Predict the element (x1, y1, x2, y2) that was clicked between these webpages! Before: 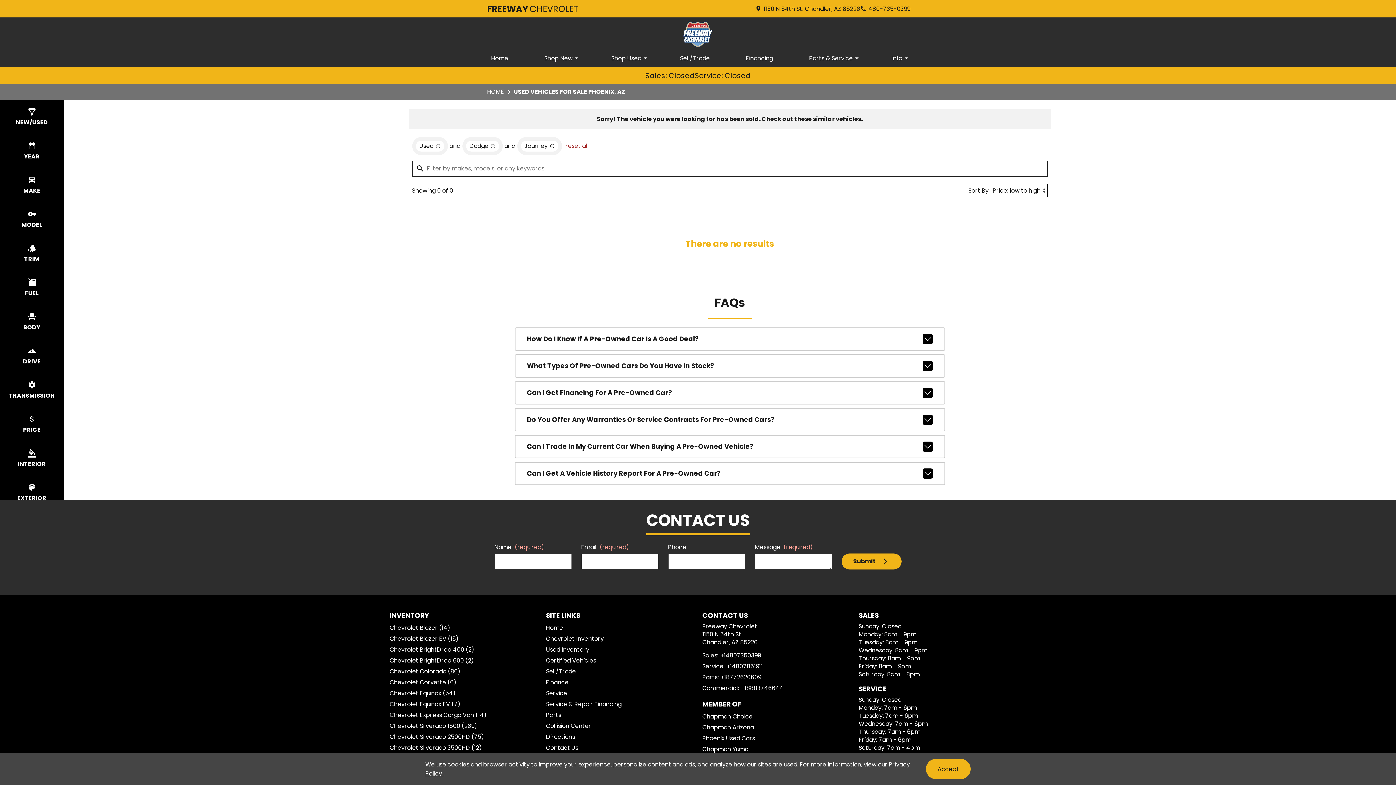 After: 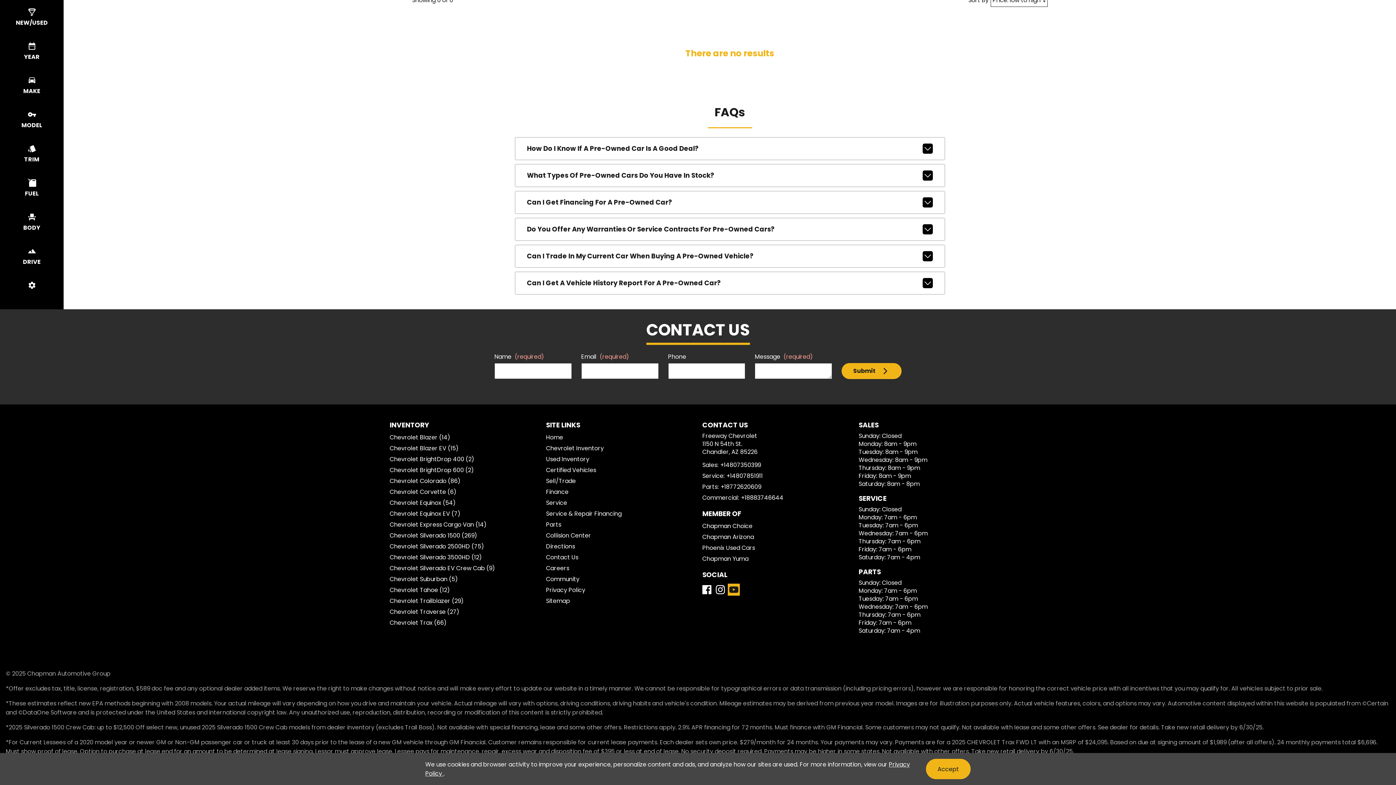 Action: label: YouTube bbox: (728, 774, 740, 786)